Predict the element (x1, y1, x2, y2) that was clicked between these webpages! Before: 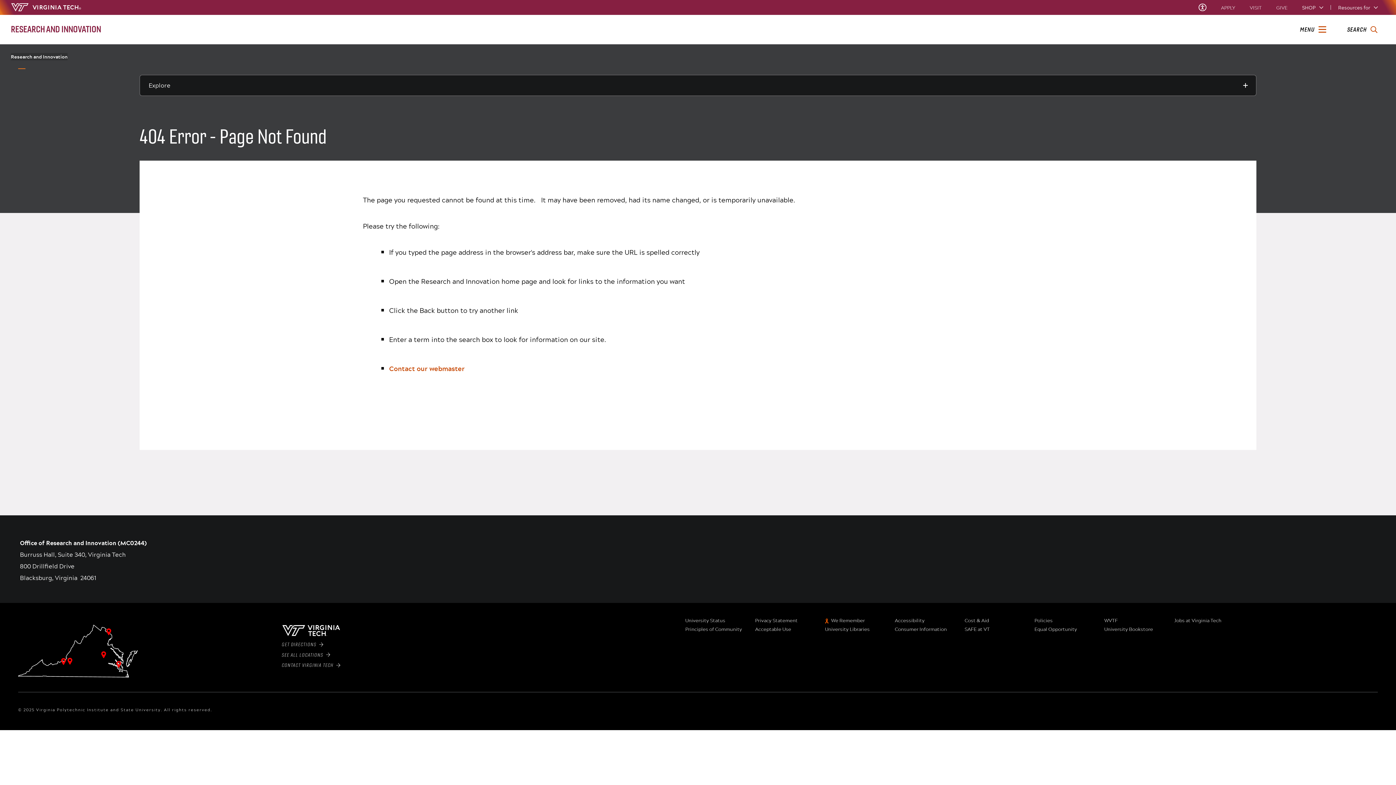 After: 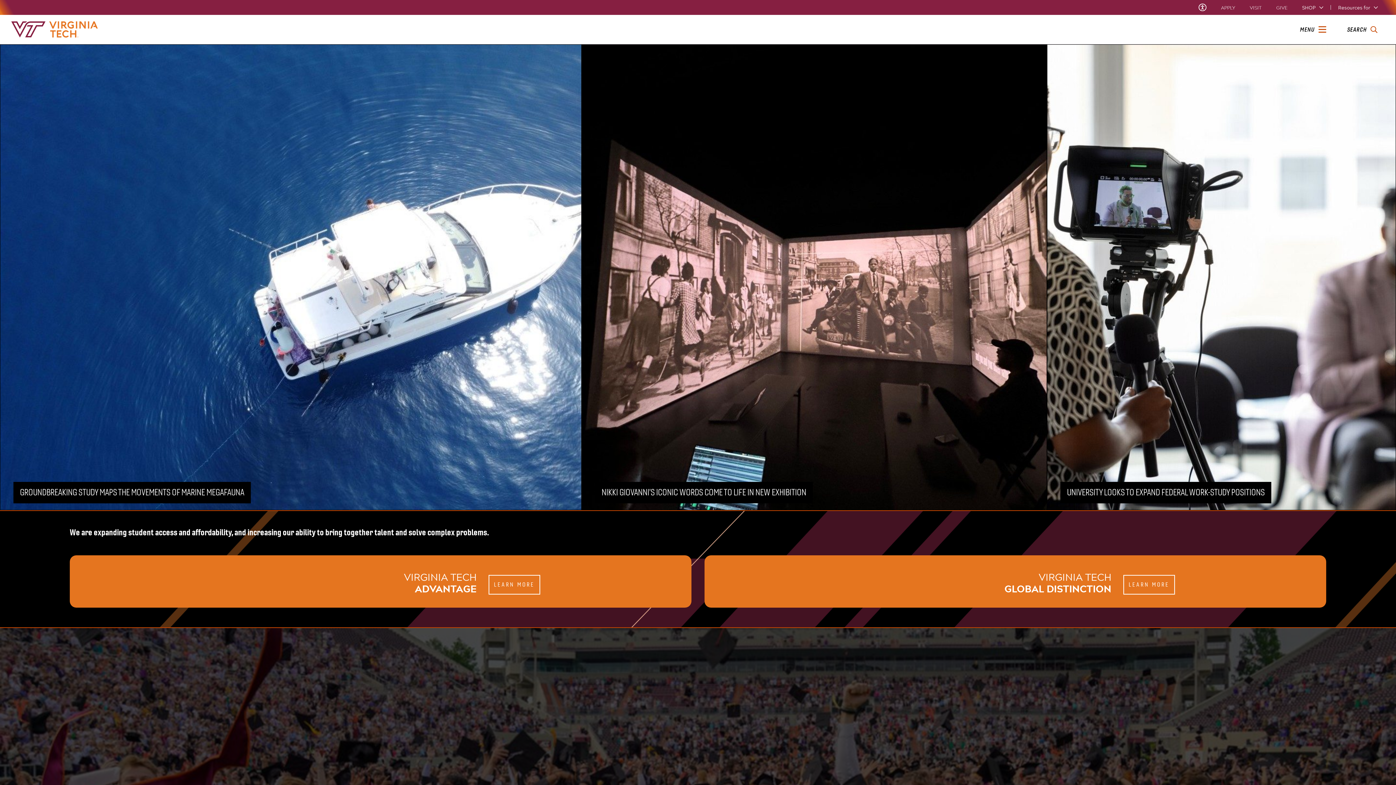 Action: bbox: (10, 2, 81, 11) label: VIRGINIA TECH®
HOME